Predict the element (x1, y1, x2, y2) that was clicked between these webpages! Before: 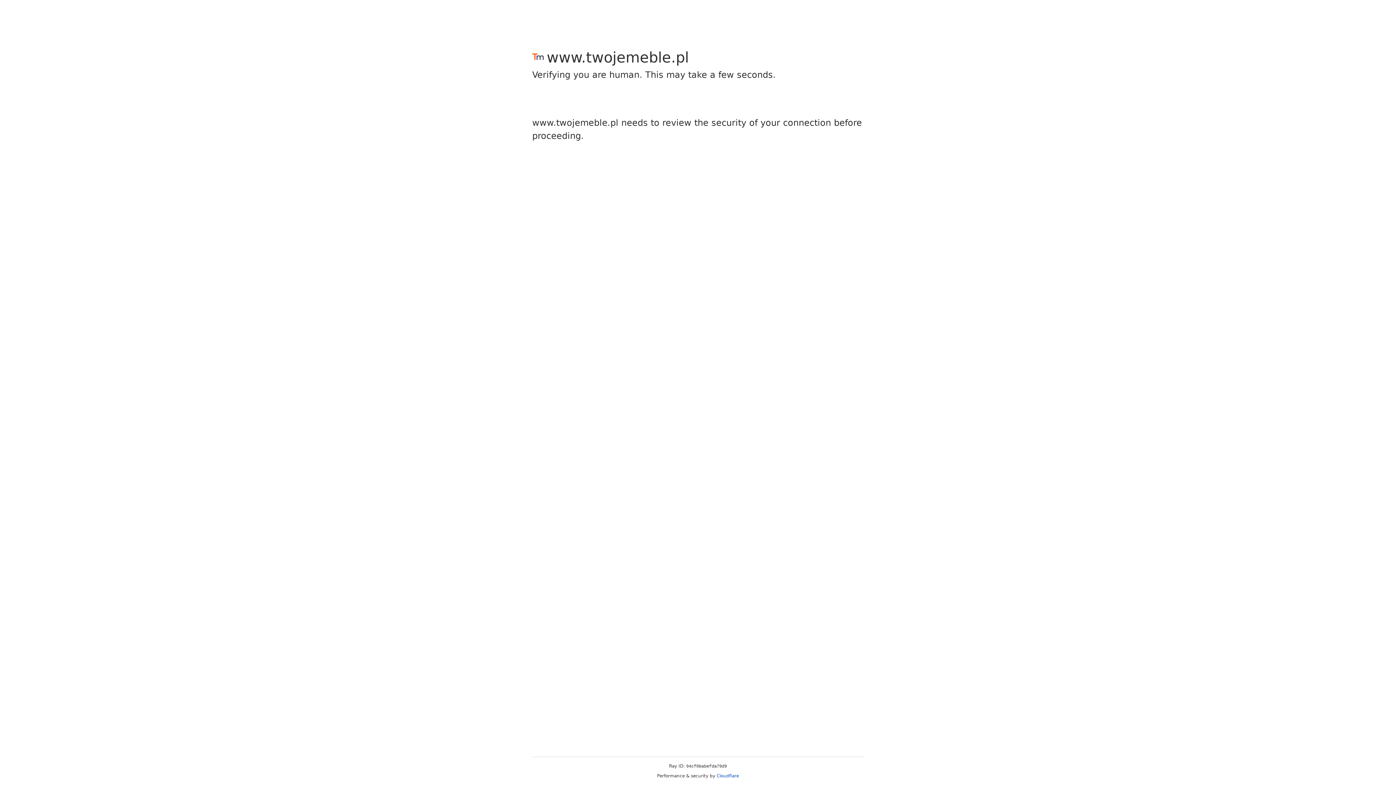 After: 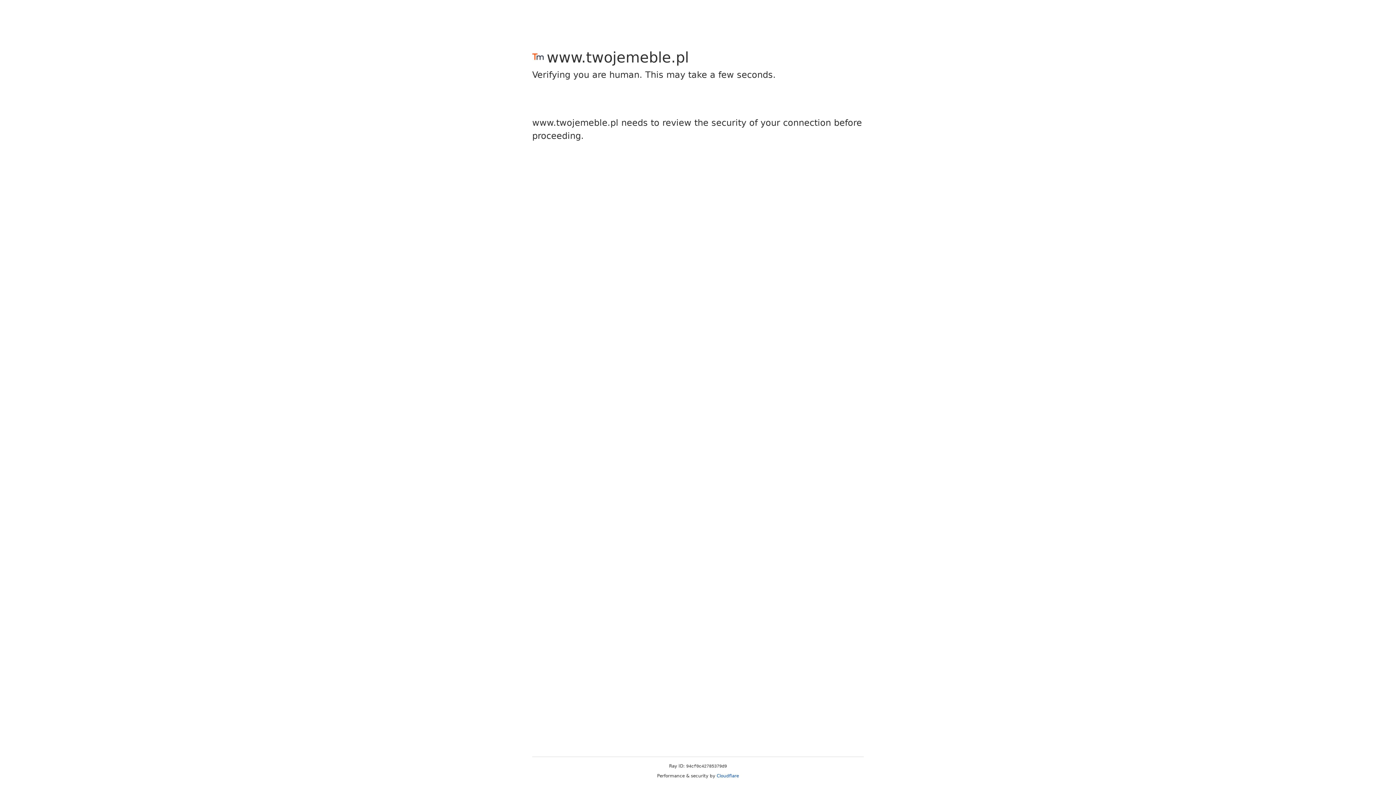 Action: bbox: (716, 773, 739, 778) label: Cloudflare